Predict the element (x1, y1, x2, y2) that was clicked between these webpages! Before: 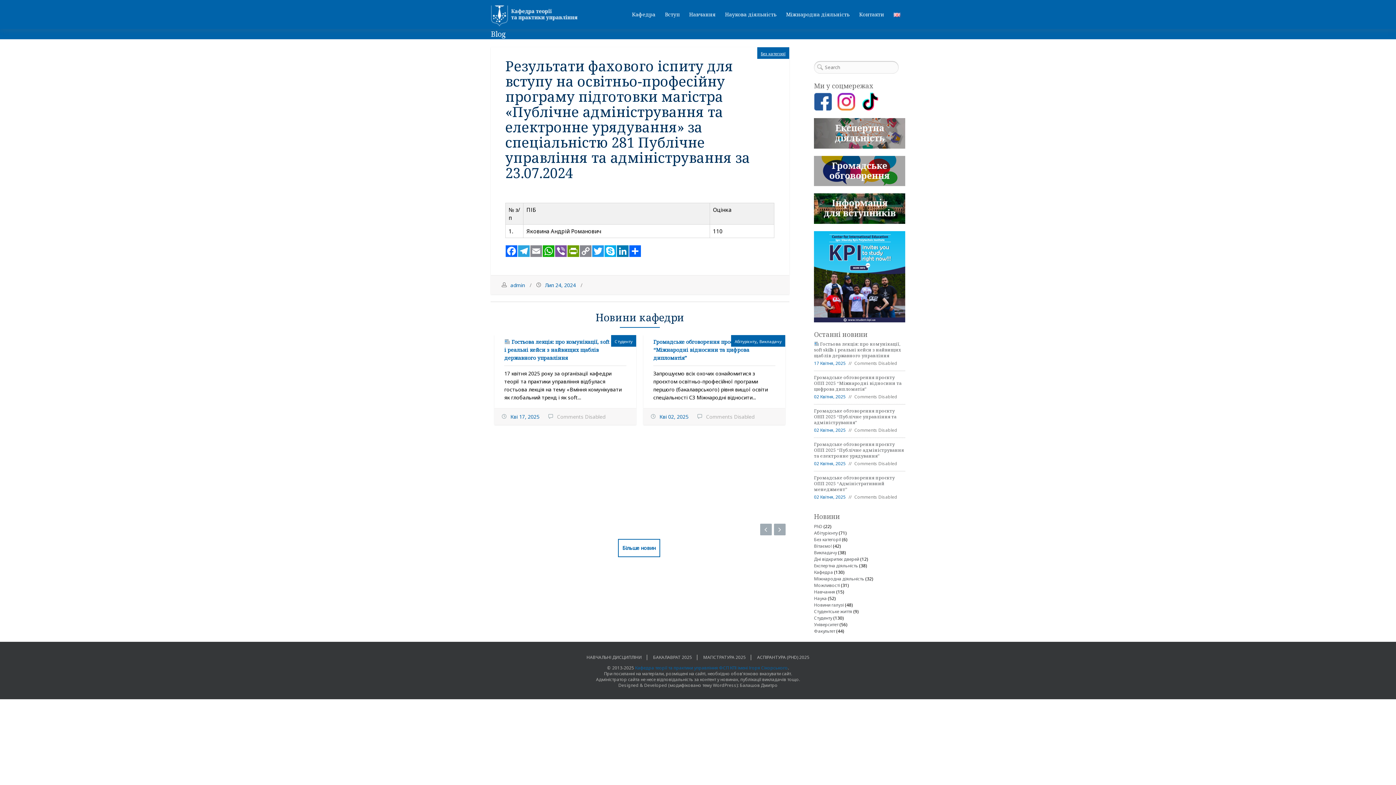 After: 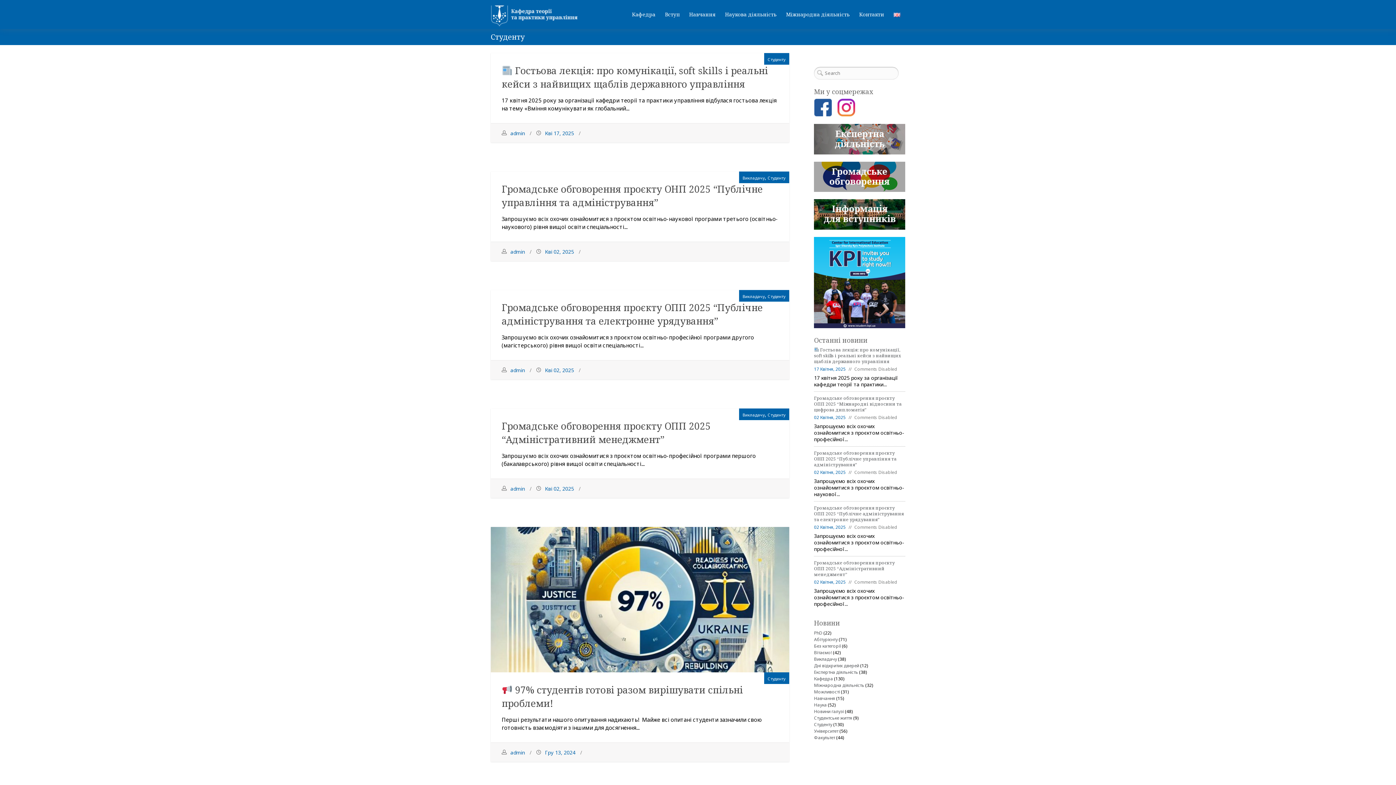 Action: bbox: (814, 615, 832, 621) label: Студенту